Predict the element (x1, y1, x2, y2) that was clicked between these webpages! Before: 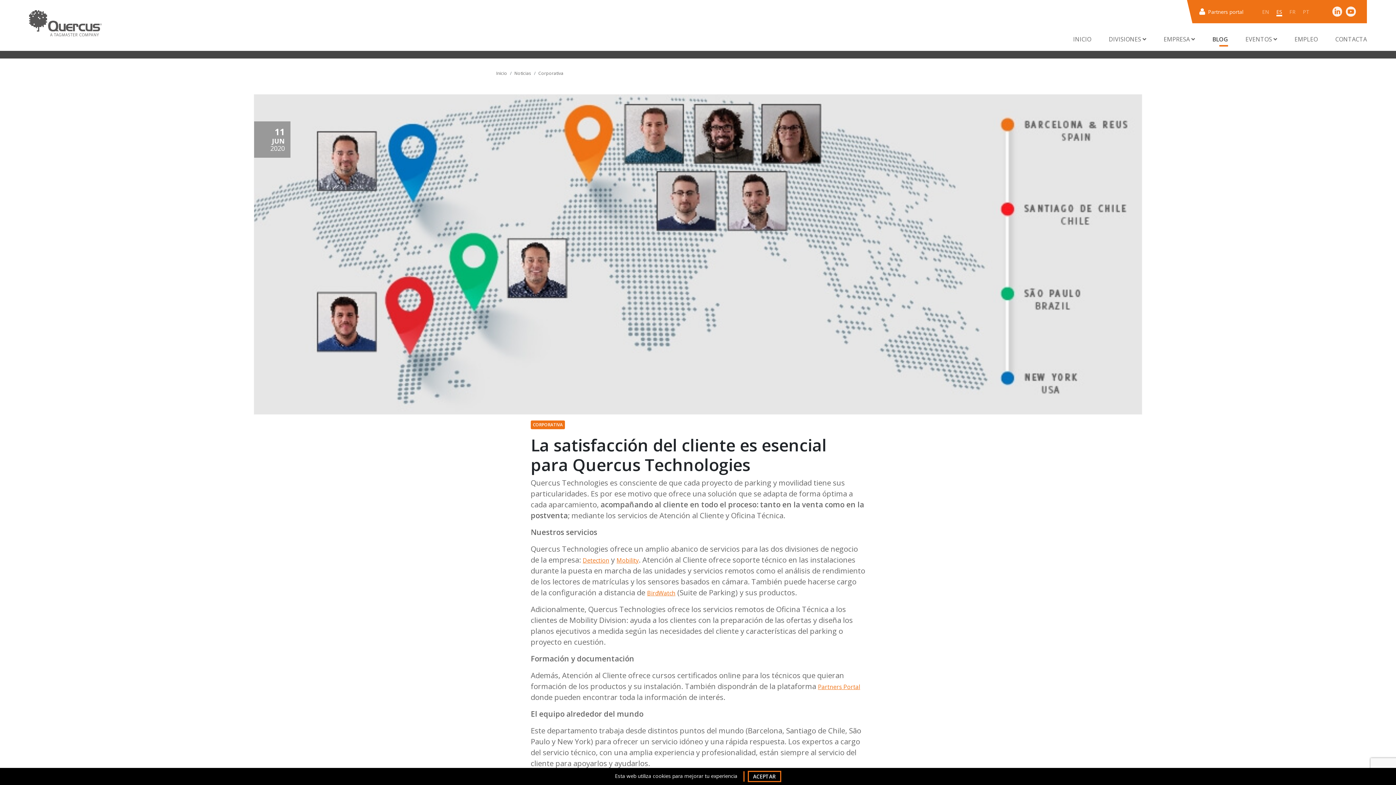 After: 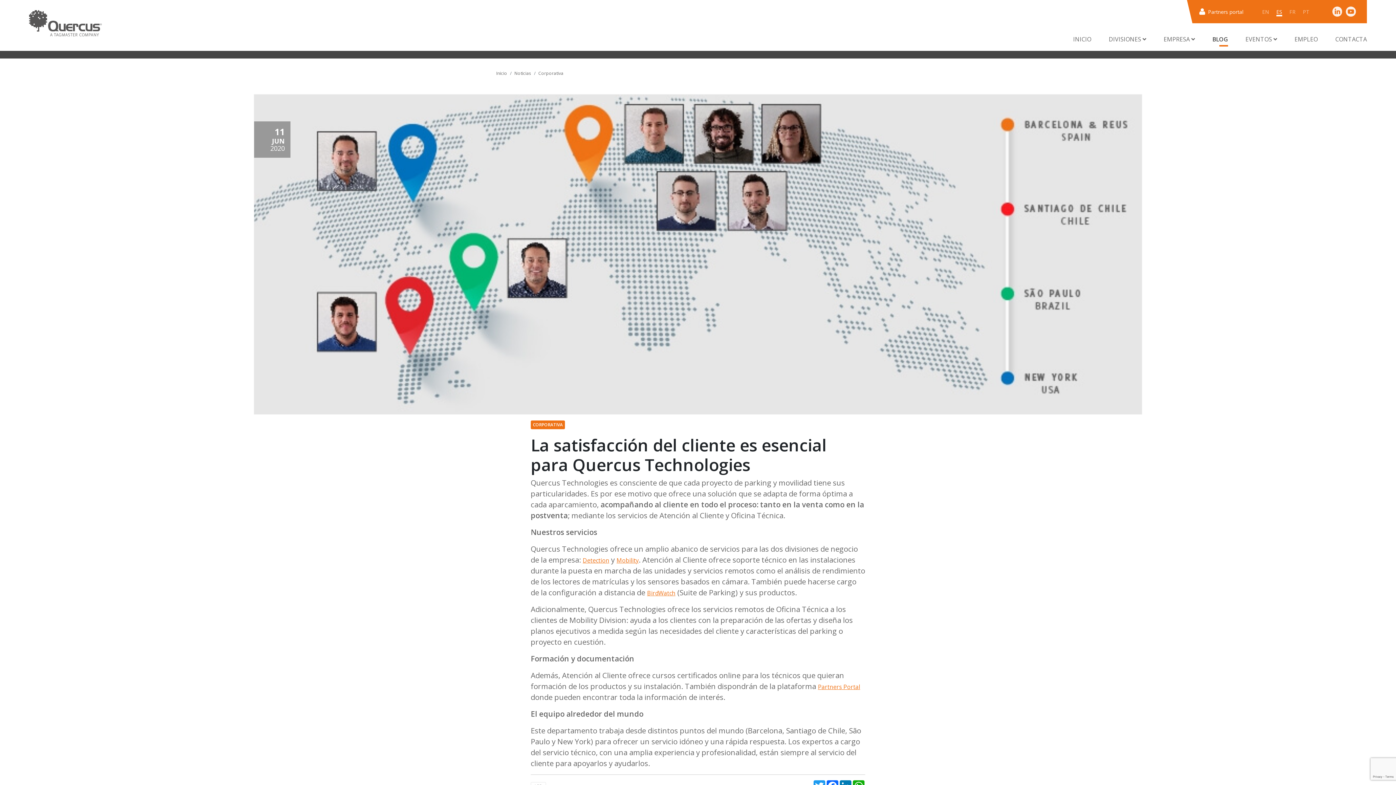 Action: label: ACEPTAR bbox: (747, 771, 781, 782)